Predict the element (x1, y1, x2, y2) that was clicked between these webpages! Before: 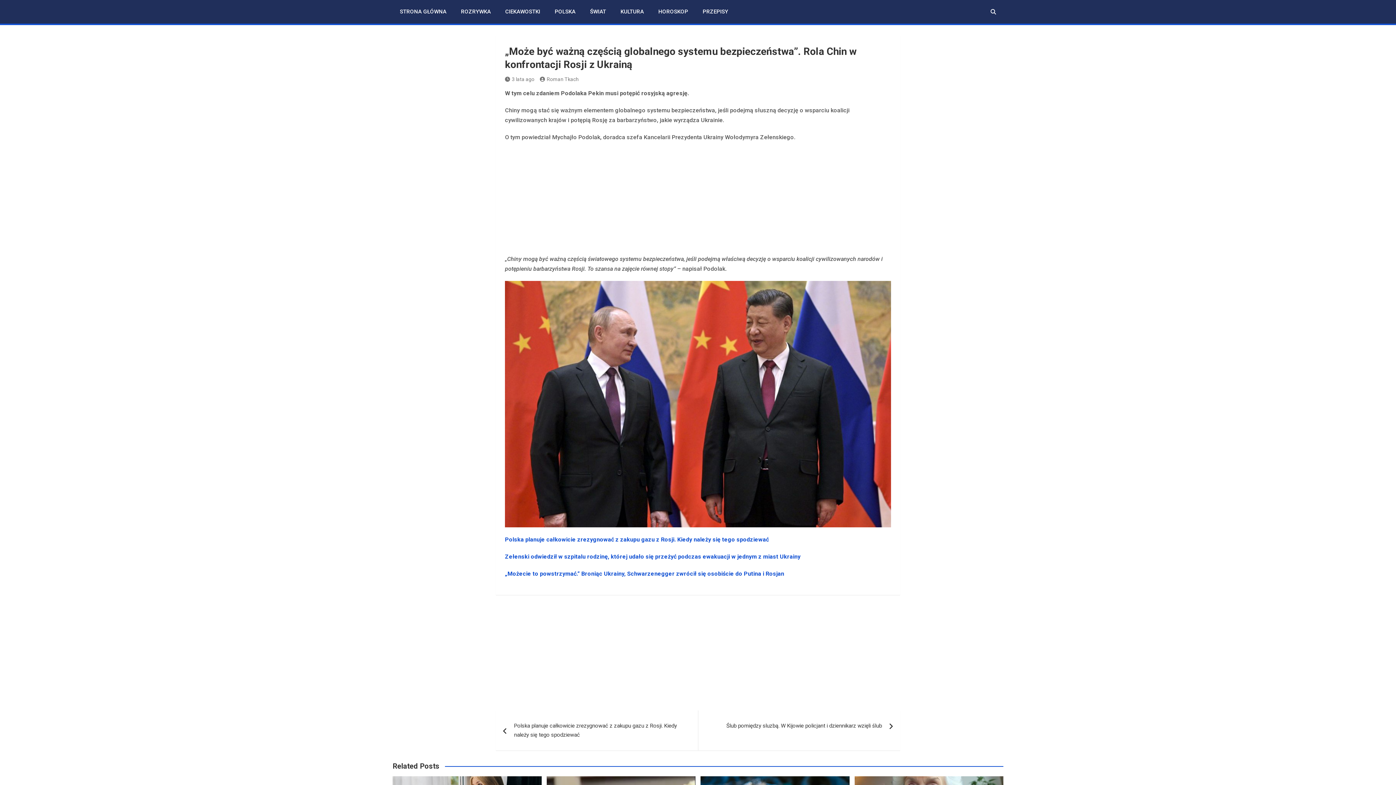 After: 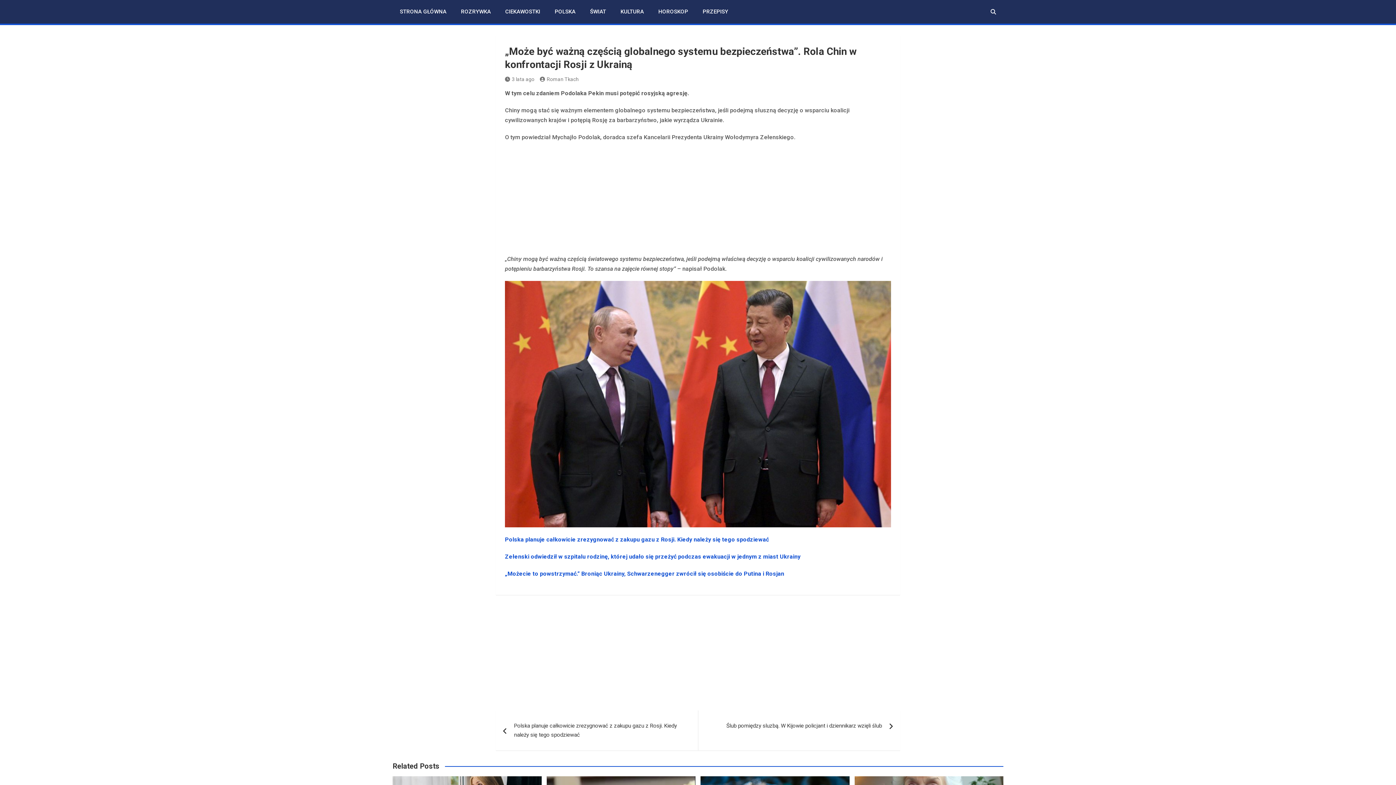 Action: label: 3 lata ago bbox: (505, 76, 534, 82)